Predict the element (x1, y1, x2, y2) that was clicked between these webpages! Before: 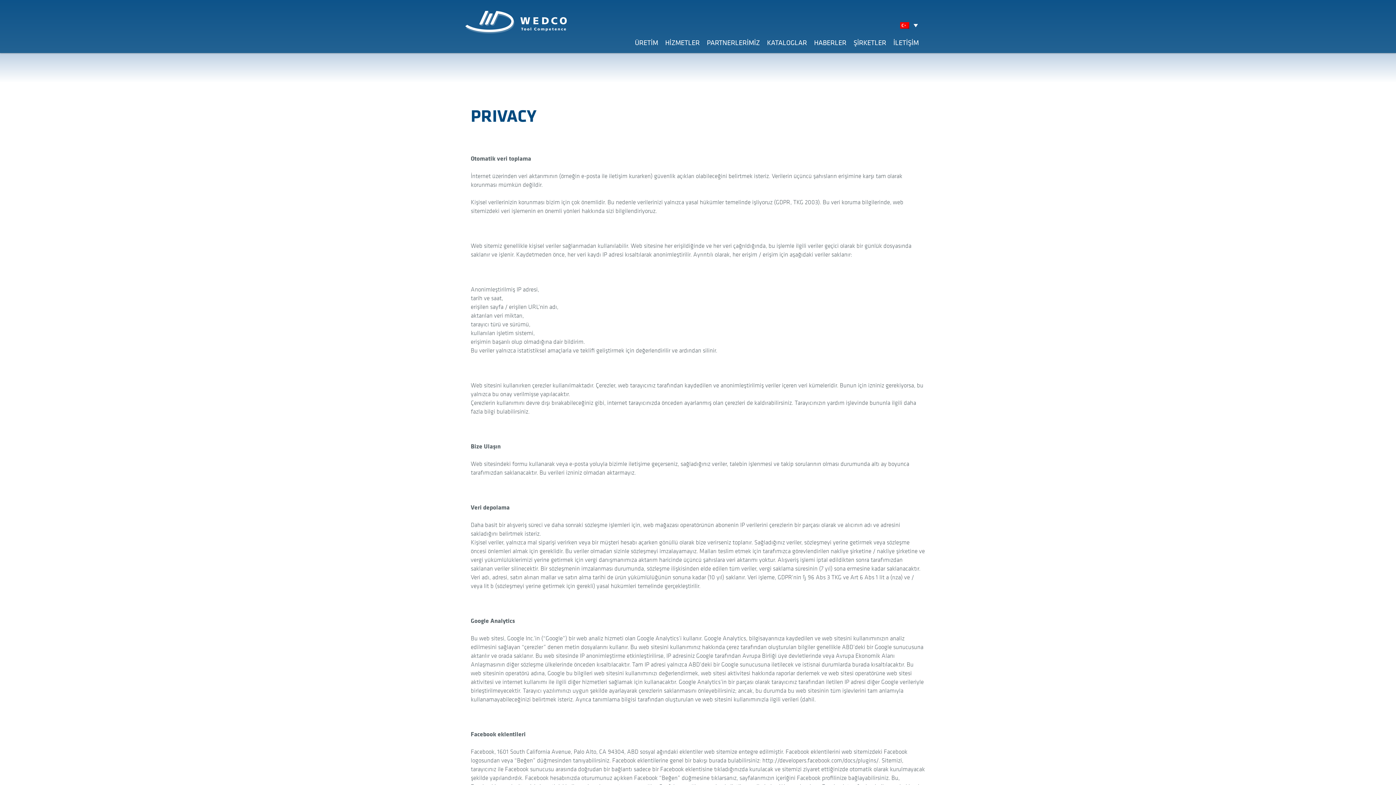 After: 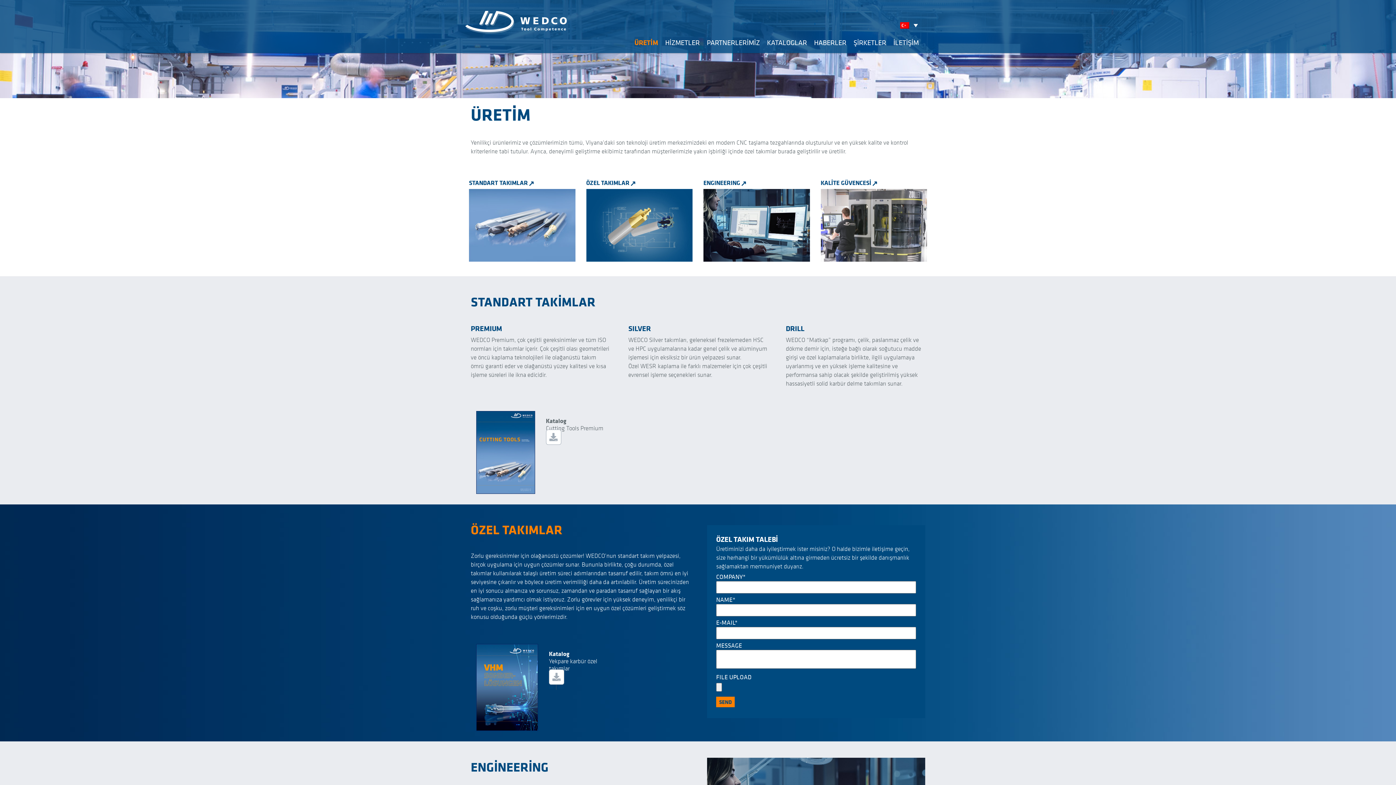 Action: label: ÜRETİM bbox: (632, 35, 661, 47)